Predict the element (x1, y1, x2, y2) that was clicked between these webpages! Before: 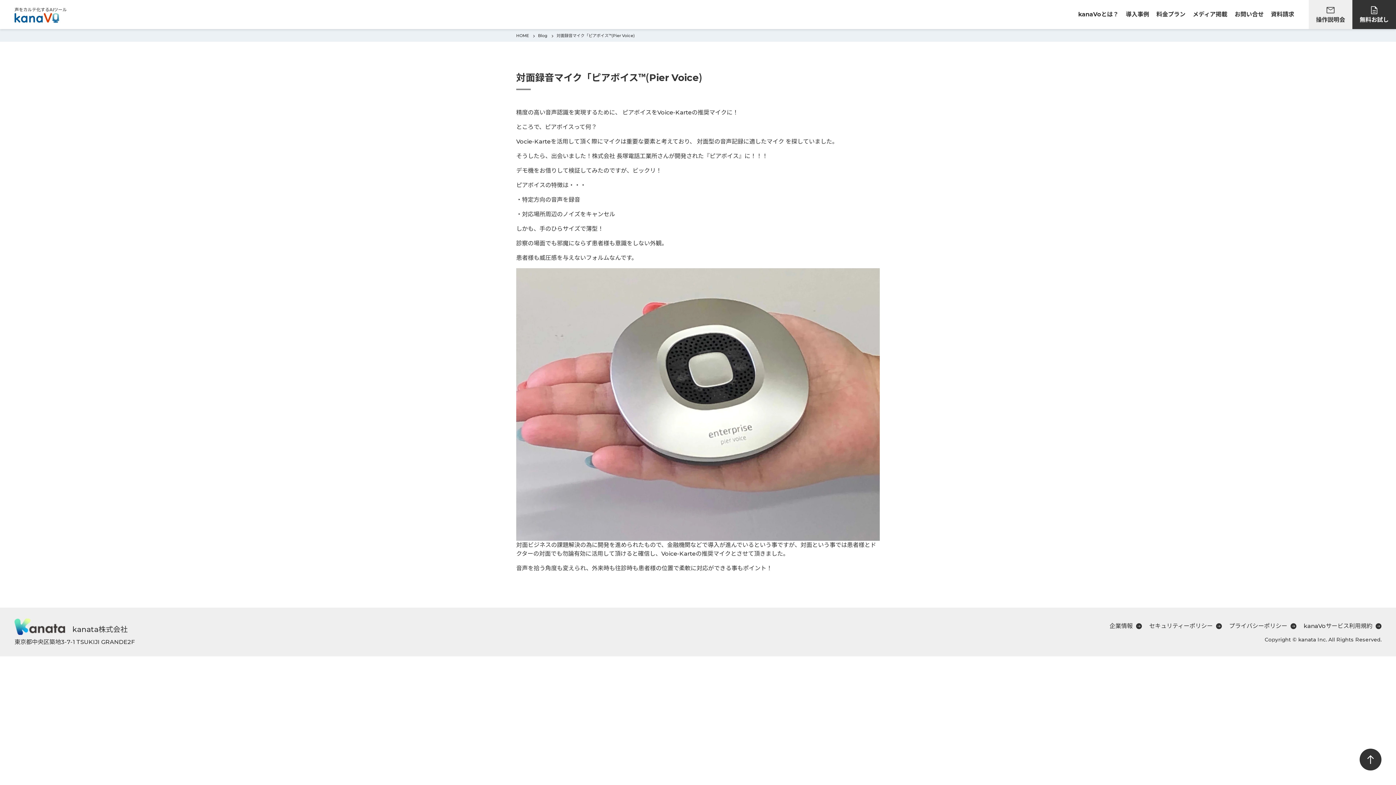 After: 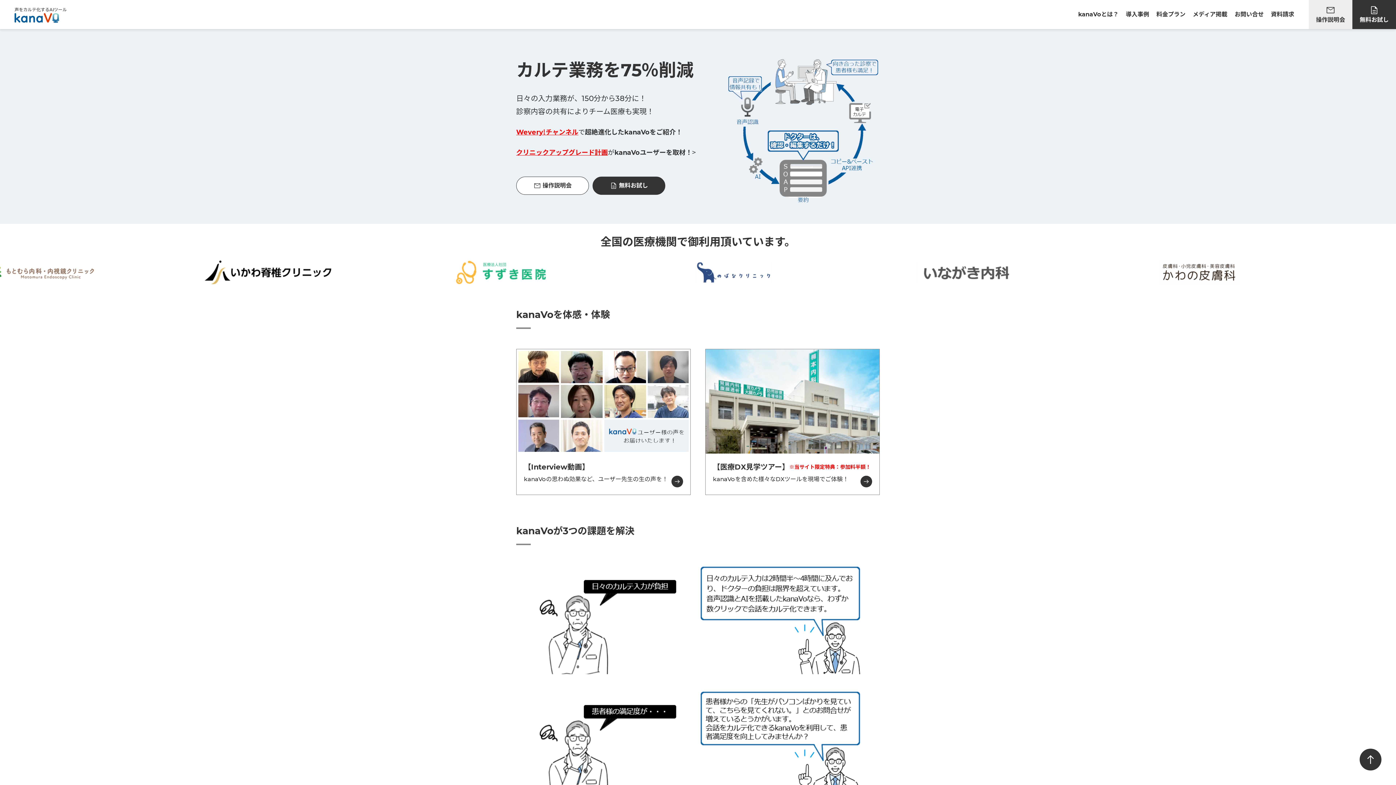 Action: bbox: (516, 33, 529, 38) label: HOME